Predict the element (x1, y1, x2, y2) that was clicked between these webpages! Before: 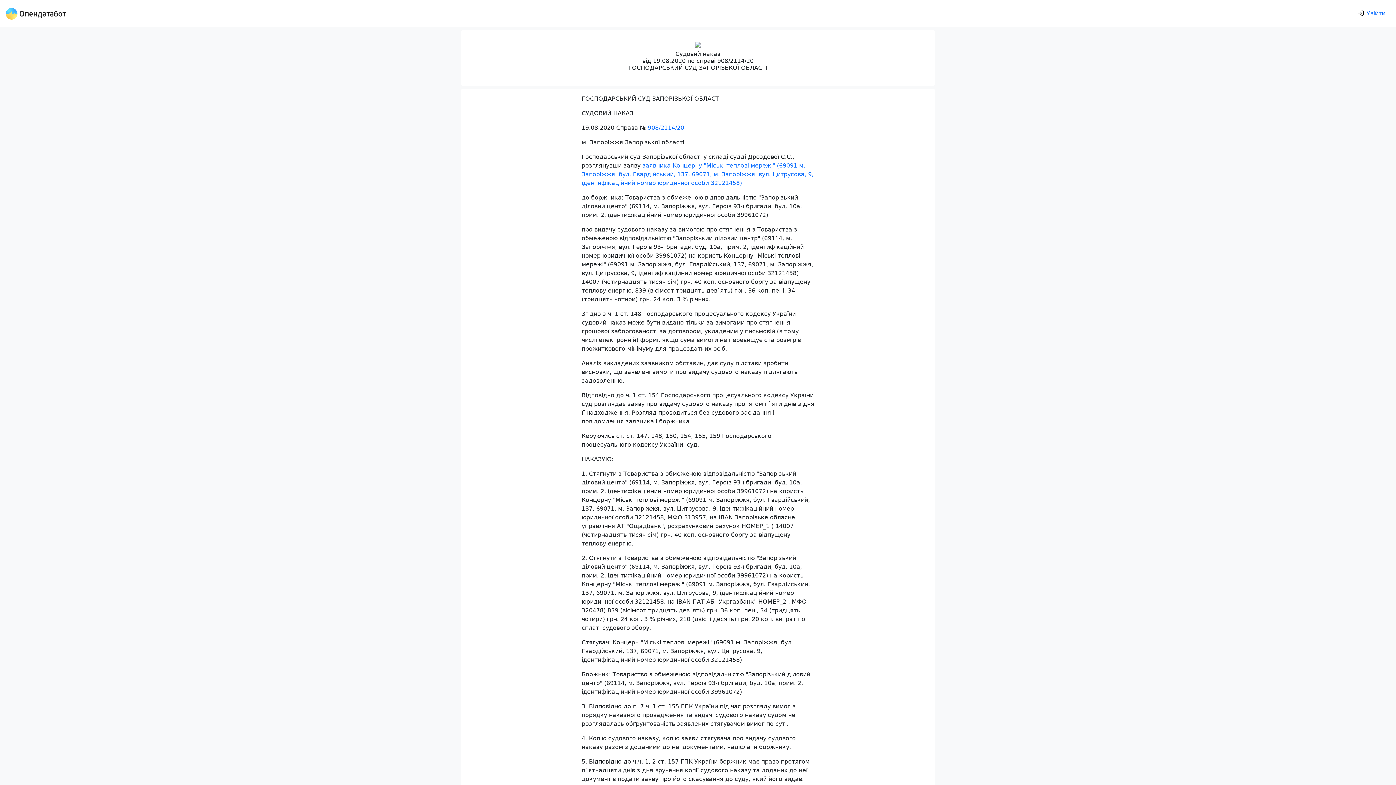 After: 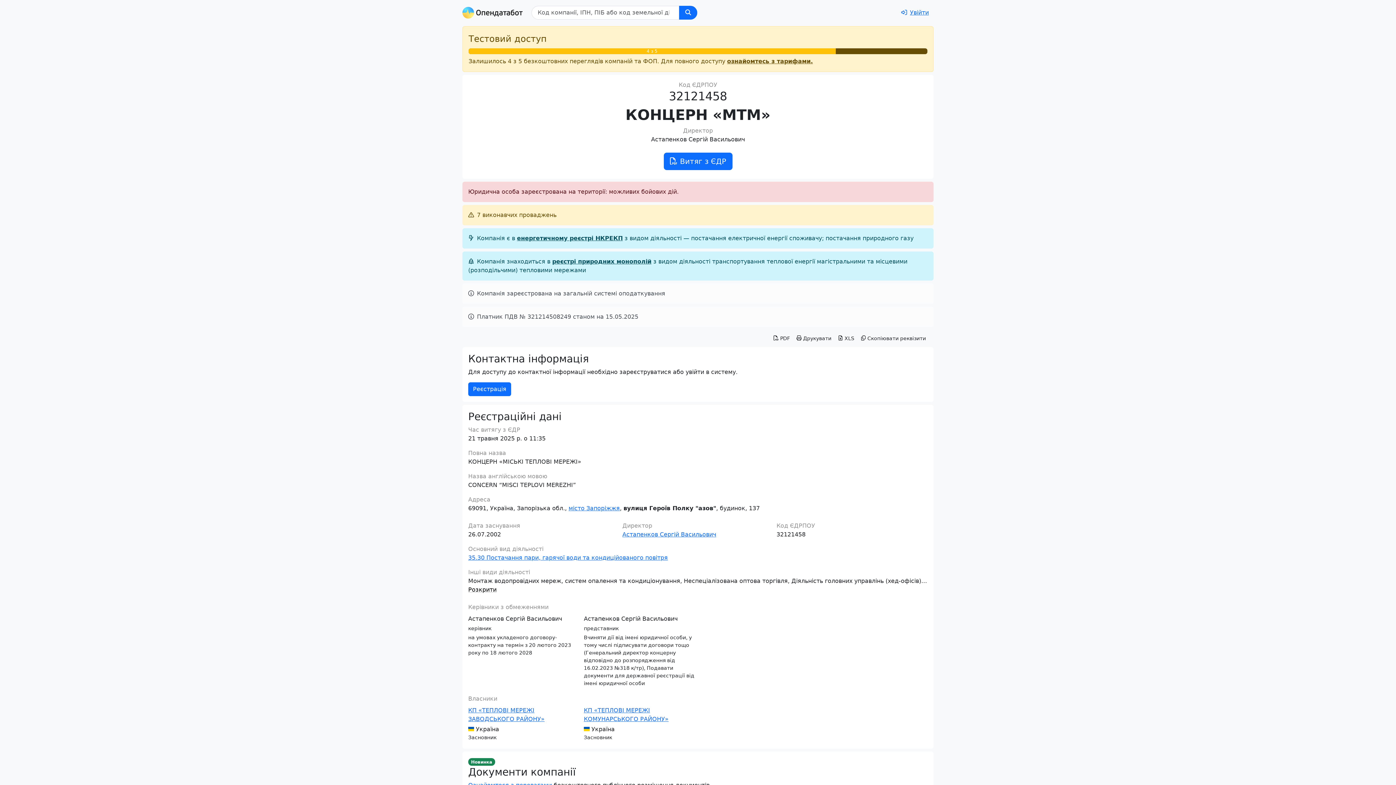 Action: bbox: (581, 162, 813, 186) label: заявника Концерну "Міські теплові мережі" (69091 м. Запоріжжя, бул. Гвардійський, 137, 69071, м. Запоріжжя, вул. Цитрусова, 9, ідентифікаційний номер юридичної особи 32121458)